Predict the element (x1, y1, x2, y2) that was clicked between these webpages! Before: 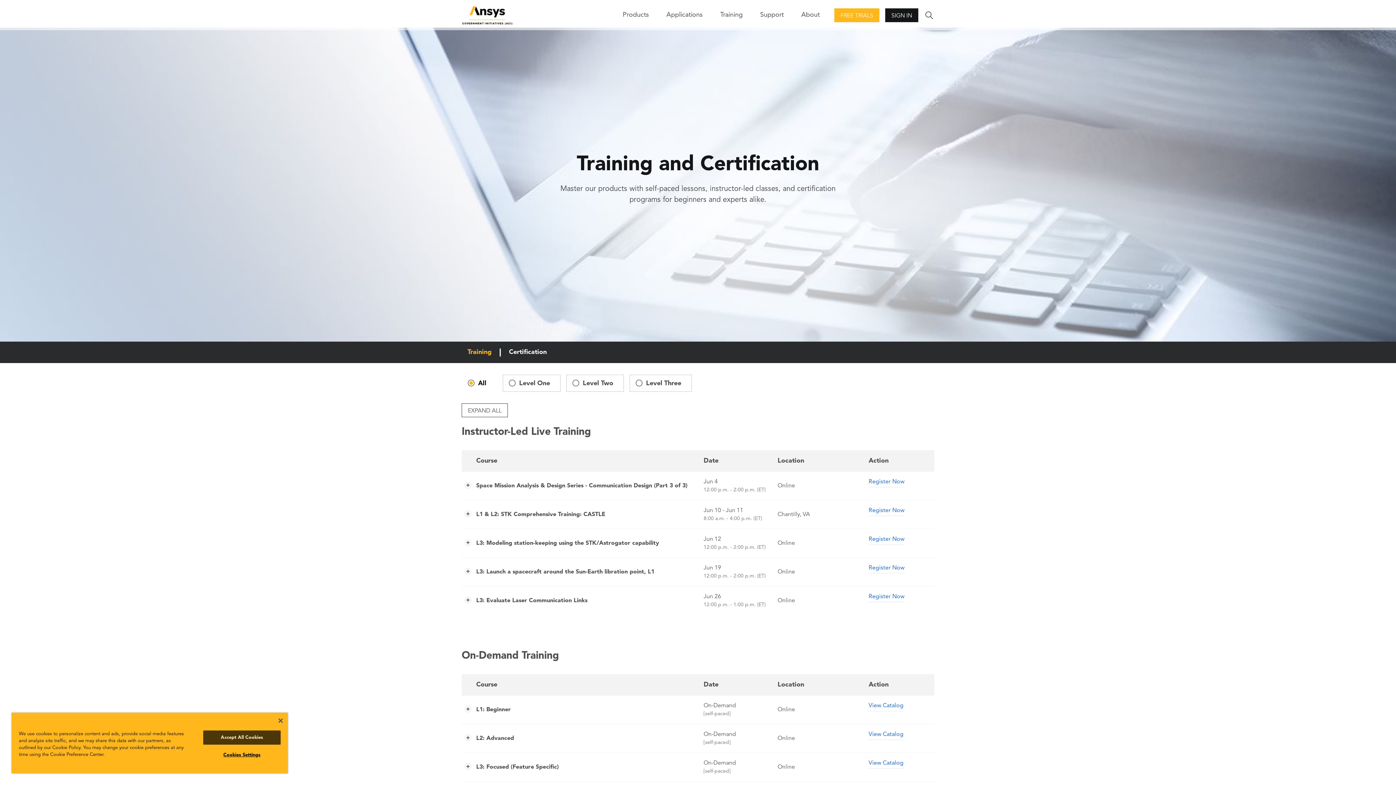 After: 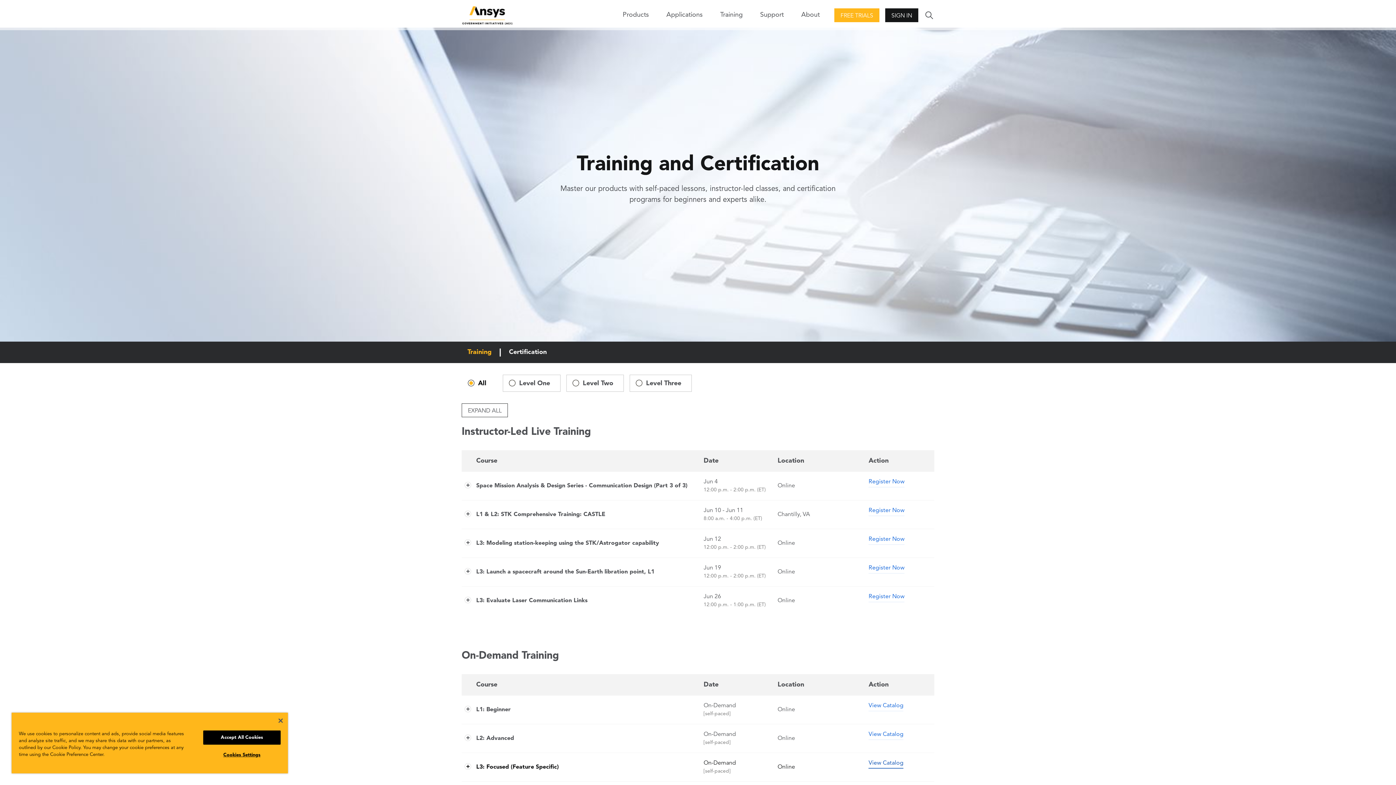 Action: bbox: (868, 759, 903, 768) label: View Catalog